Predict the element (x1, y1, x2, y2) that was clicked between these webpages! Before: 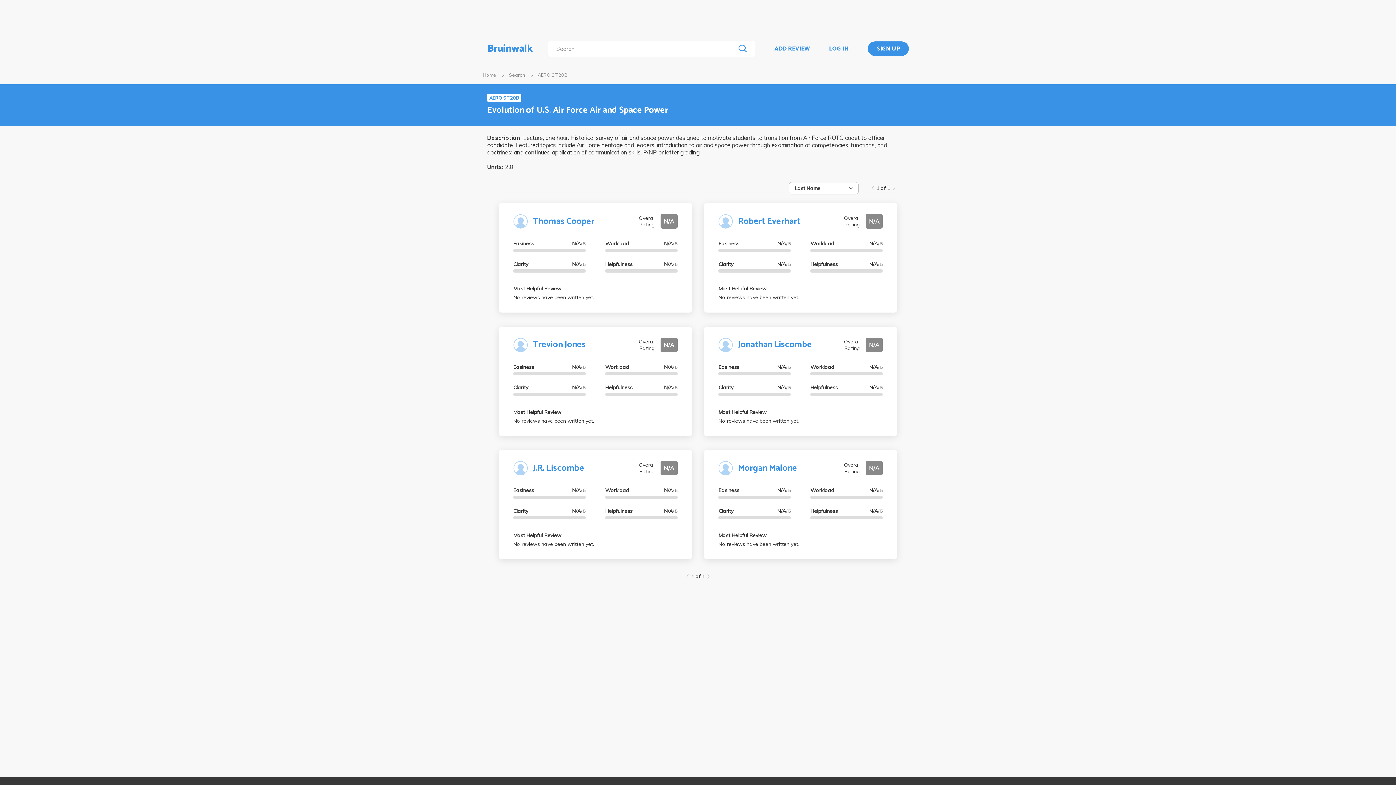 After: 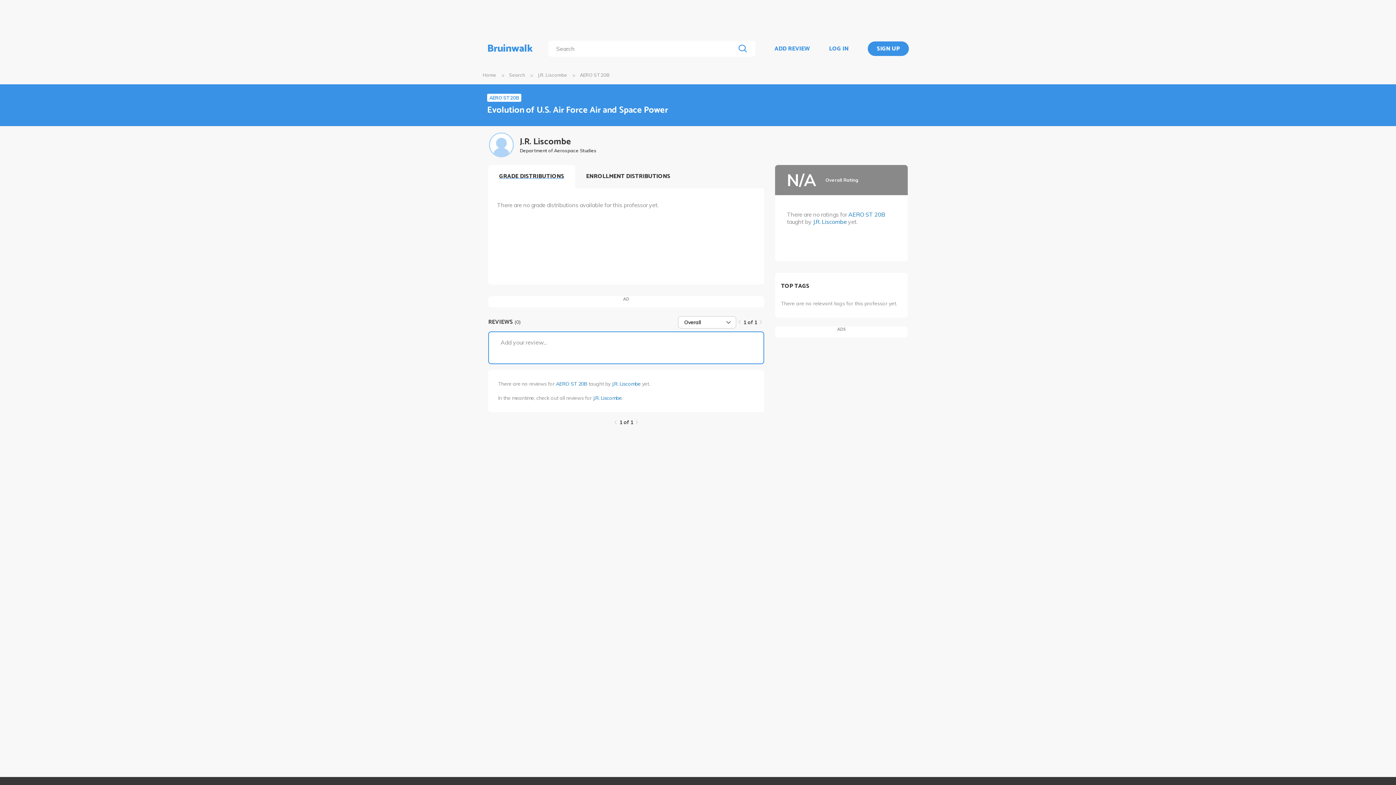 Action: label: Most Helpful Review bbox: (513, 532, 561, 539)